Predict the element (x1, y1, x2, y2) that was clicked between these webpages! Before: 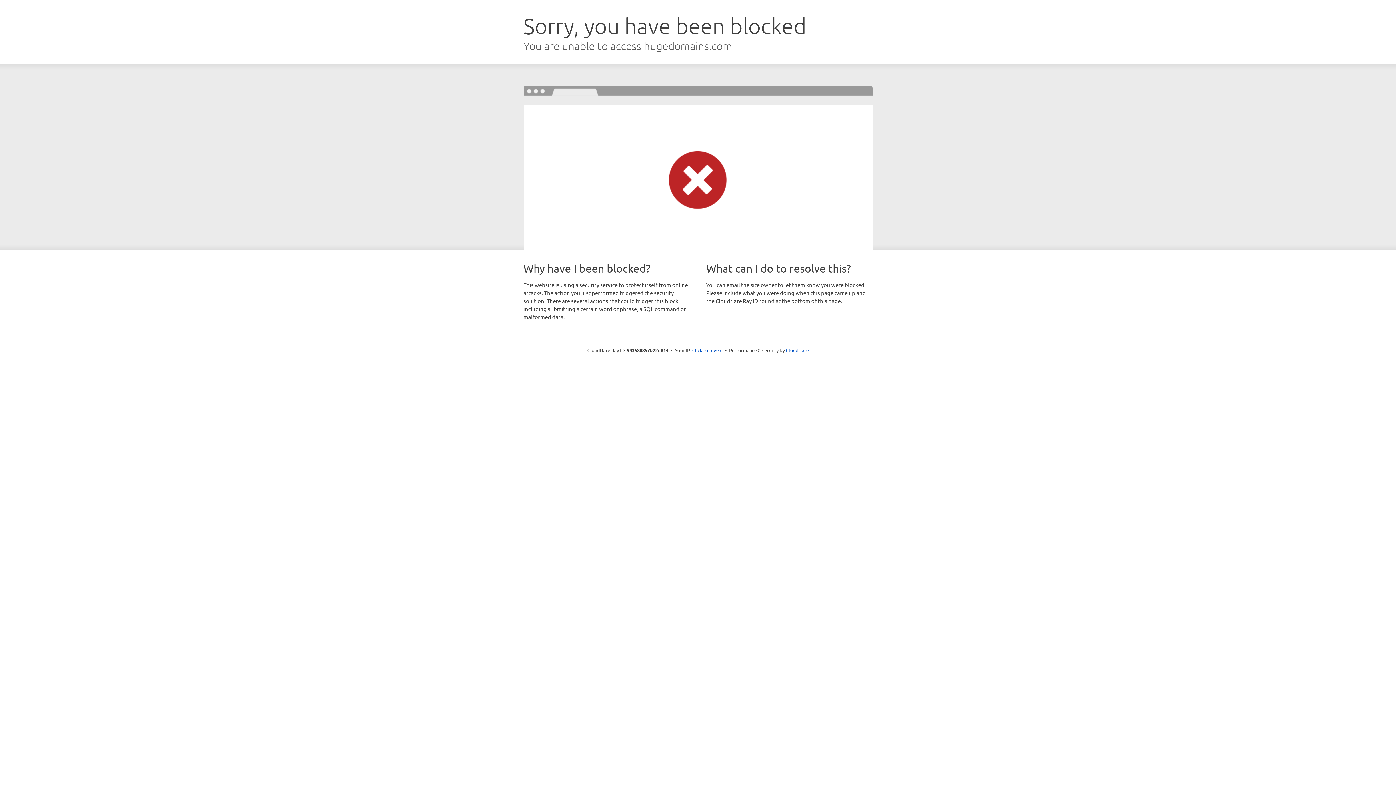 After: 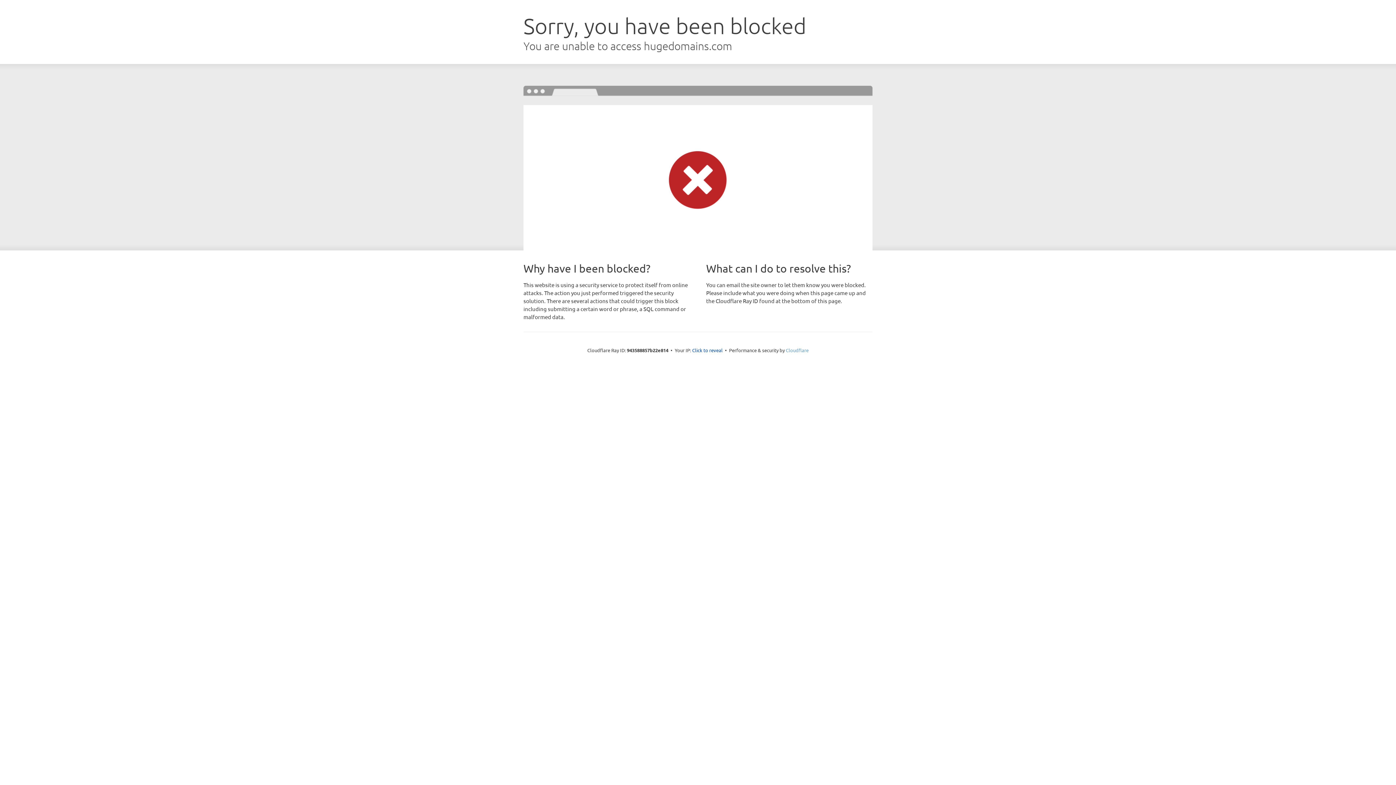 Action: bbox: (786, 347, 808, 353) label: Cloudflare